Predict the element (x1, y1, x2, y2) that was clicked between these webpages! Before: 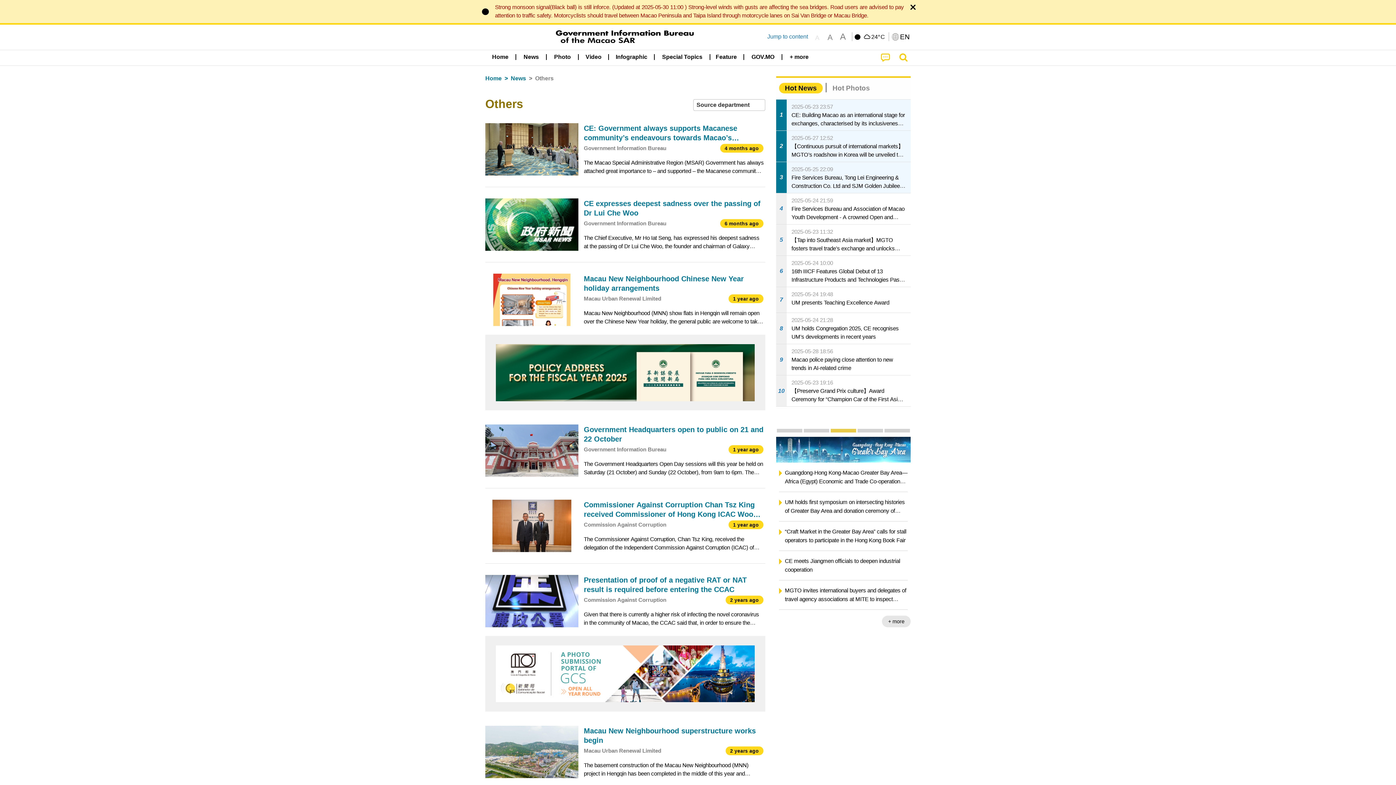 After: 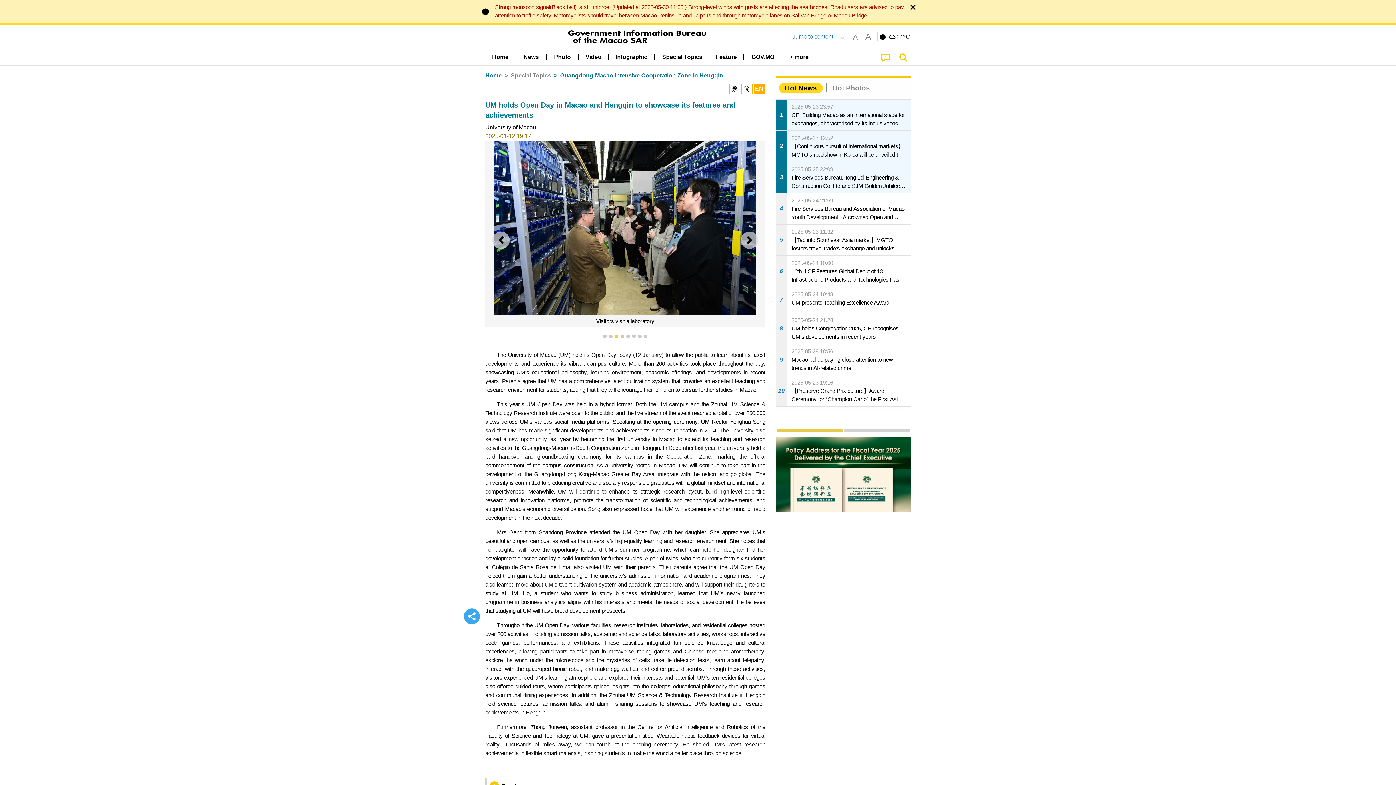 Action: bbox: (785, 502, 907, 519) label: UM holds Open Day in Macao and Hengqin to showcase its features and achievements